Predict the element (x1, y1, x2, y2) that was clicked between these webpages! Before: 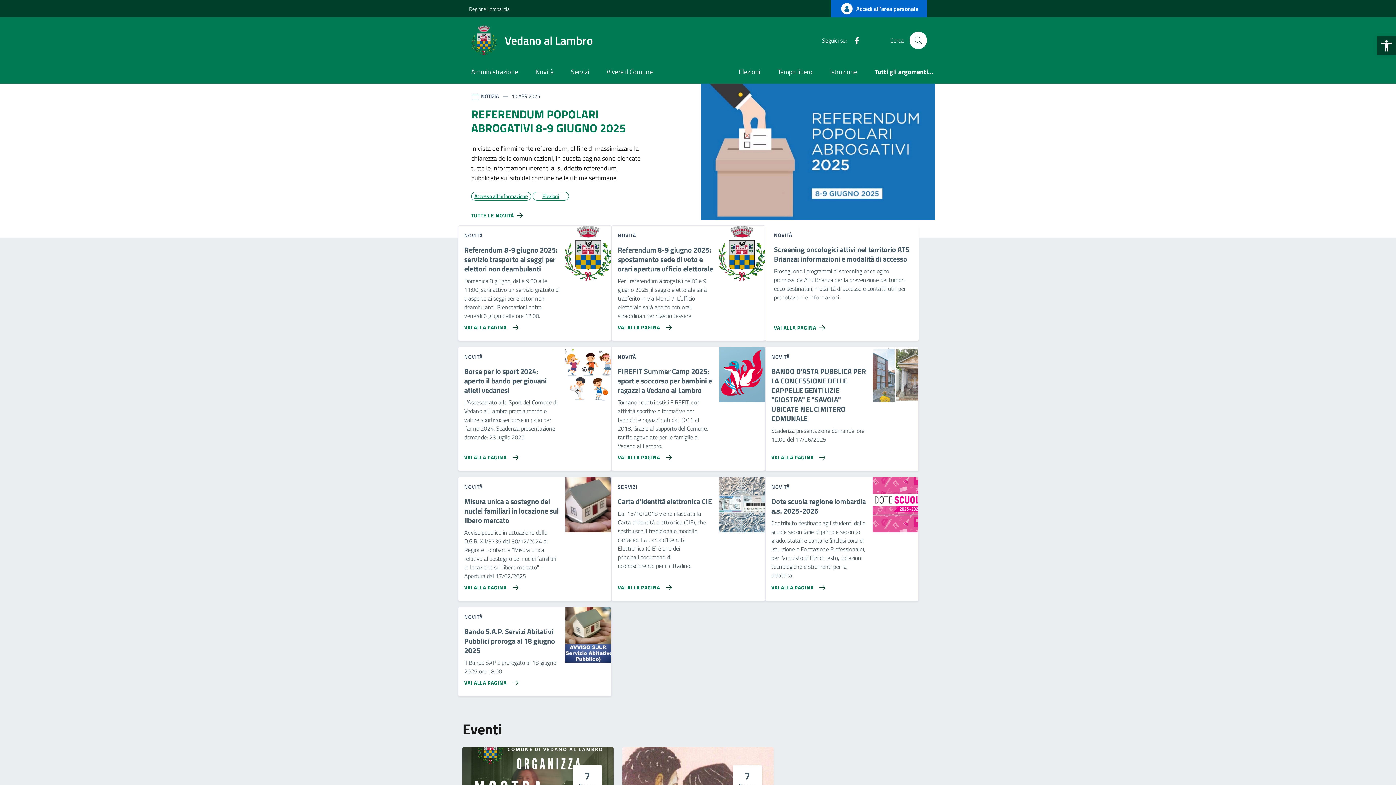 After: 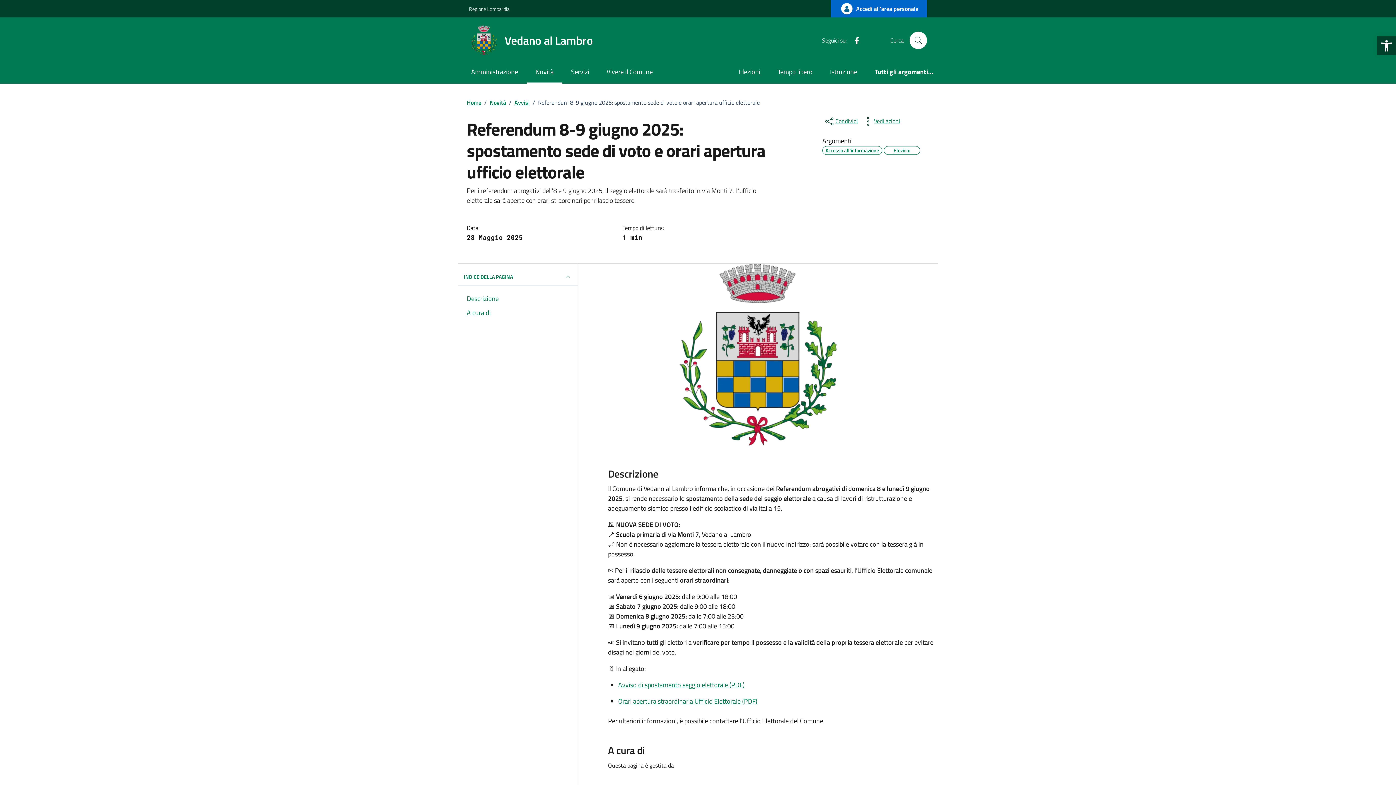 Action: bbox: (612, 317, 674, 331) label: Vai alla pagina Referendum 8-9 giugno 2025: spostamento sede di voto e orari apertura ufficio elettorale